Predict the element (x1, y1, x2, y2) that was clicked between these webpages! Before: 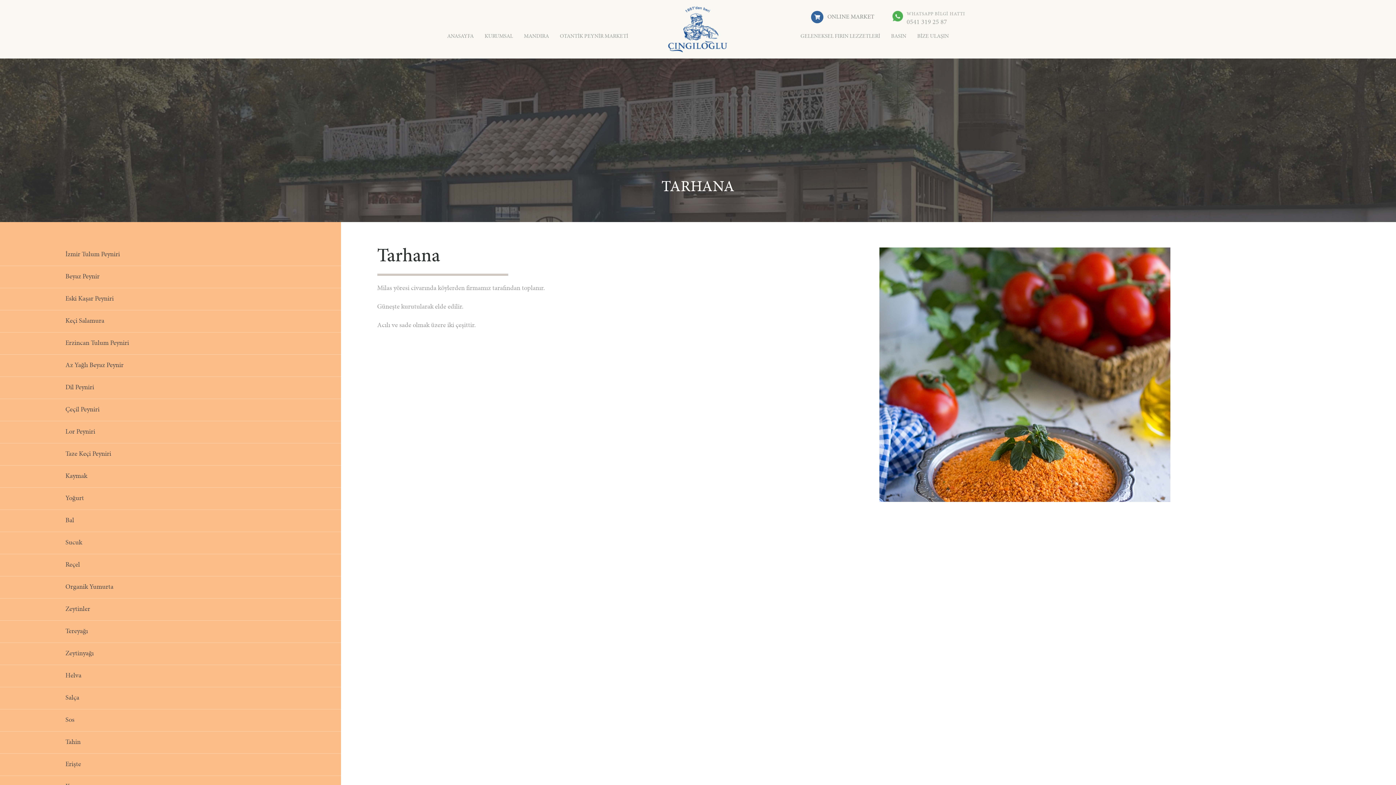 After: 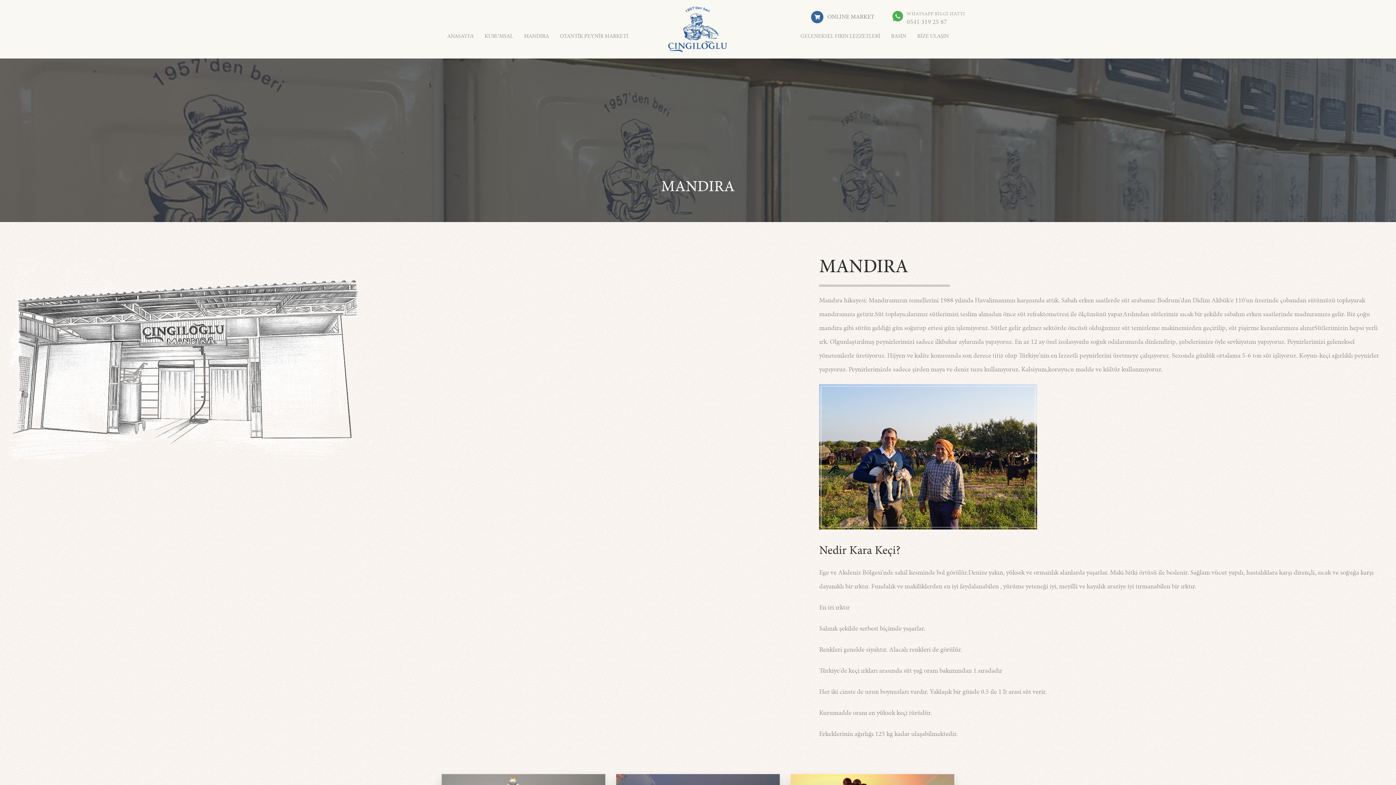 Action: bbox: (518, 22, 554, 51) label: MANDIRA